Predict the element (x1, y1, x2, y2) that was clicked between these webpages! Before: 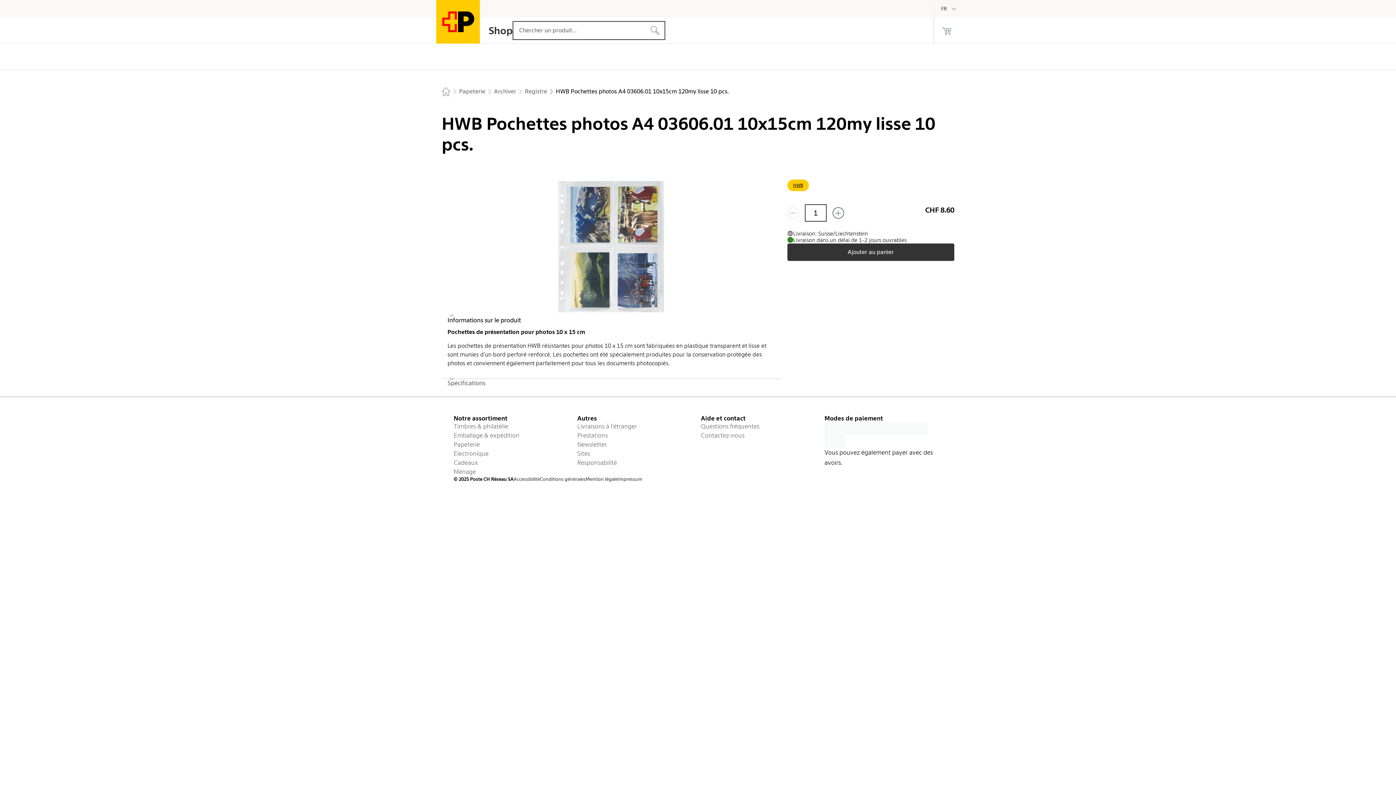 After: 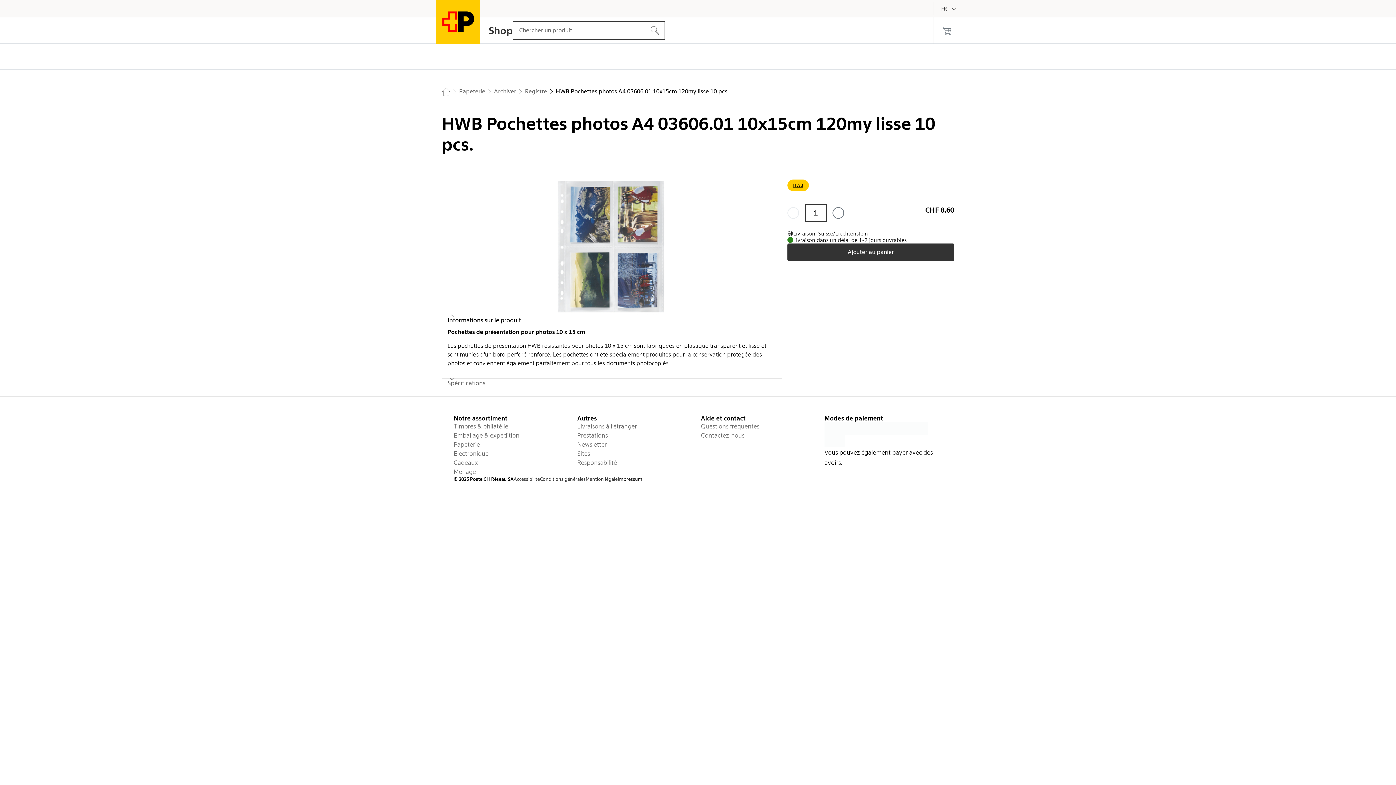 Action: label: Impressum bbox: (617, 476, 642, 482)